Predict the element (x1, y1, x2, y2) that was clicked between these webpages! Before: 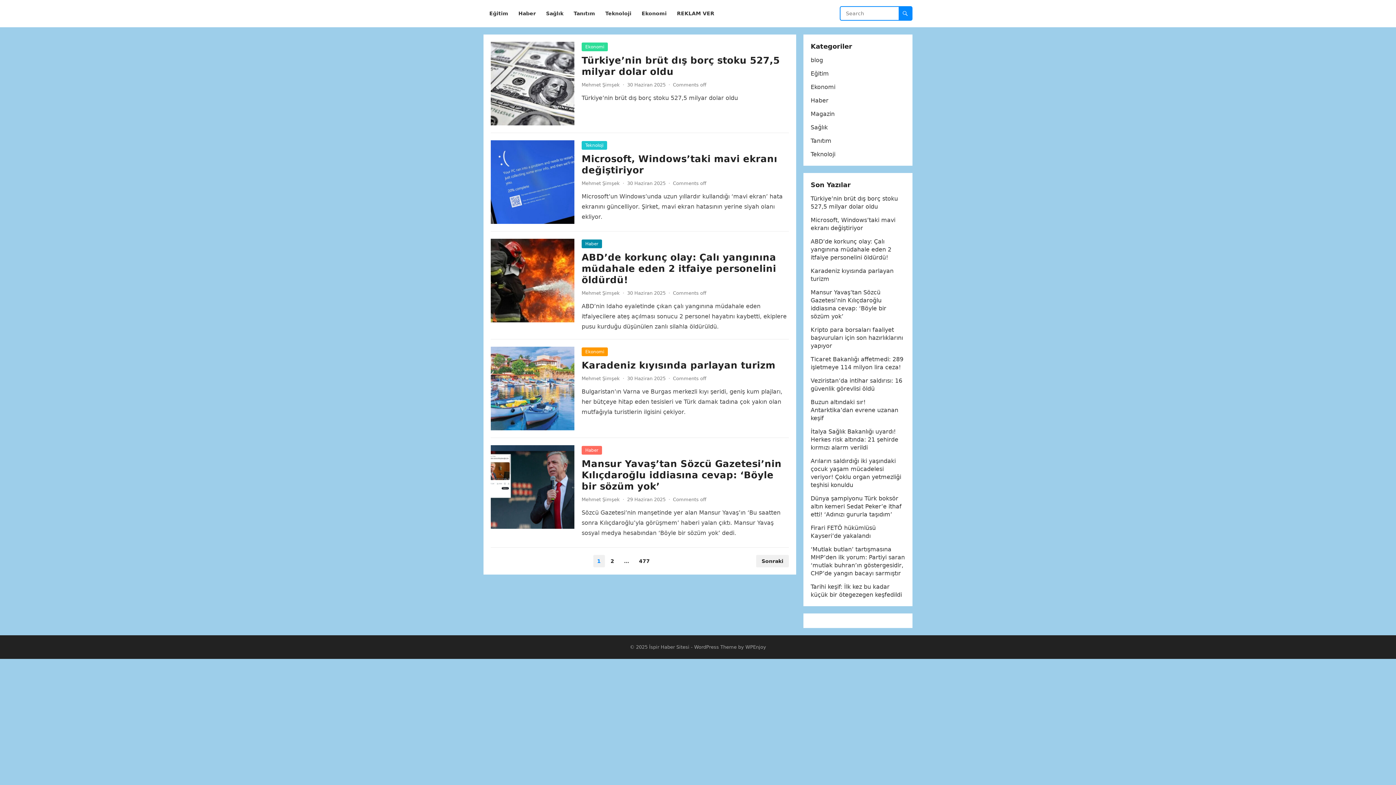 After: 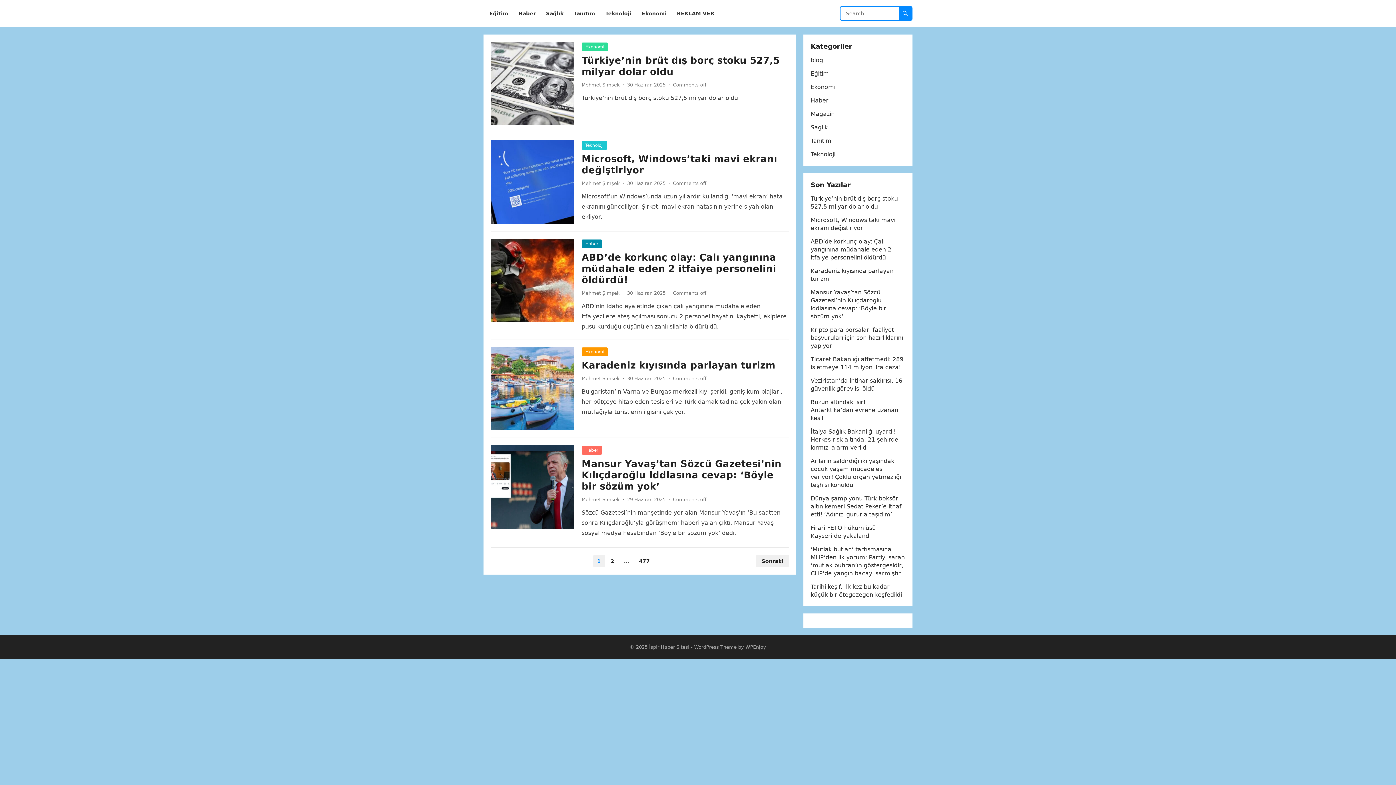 Action: bbox: (649, 644, 689, 650) label: İspir Haber Sitesi